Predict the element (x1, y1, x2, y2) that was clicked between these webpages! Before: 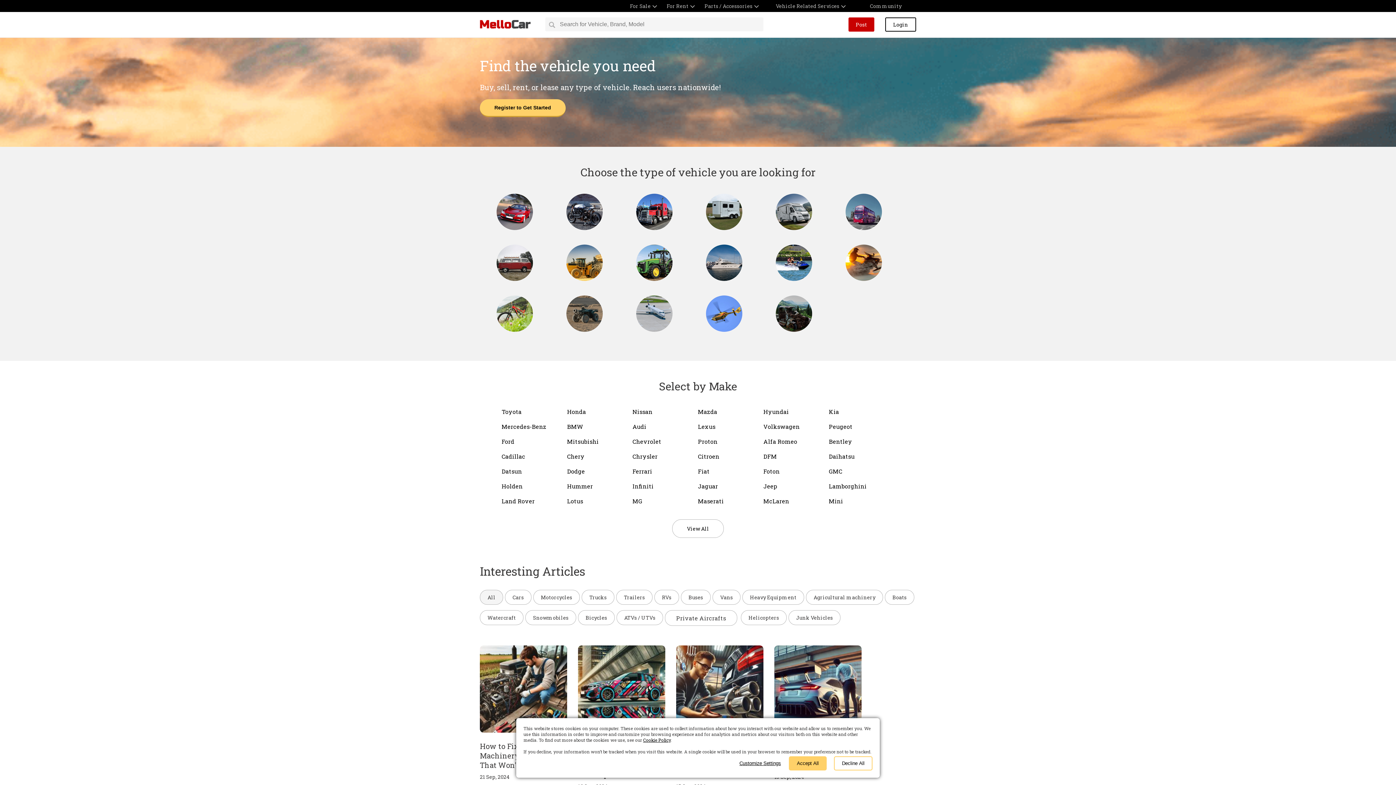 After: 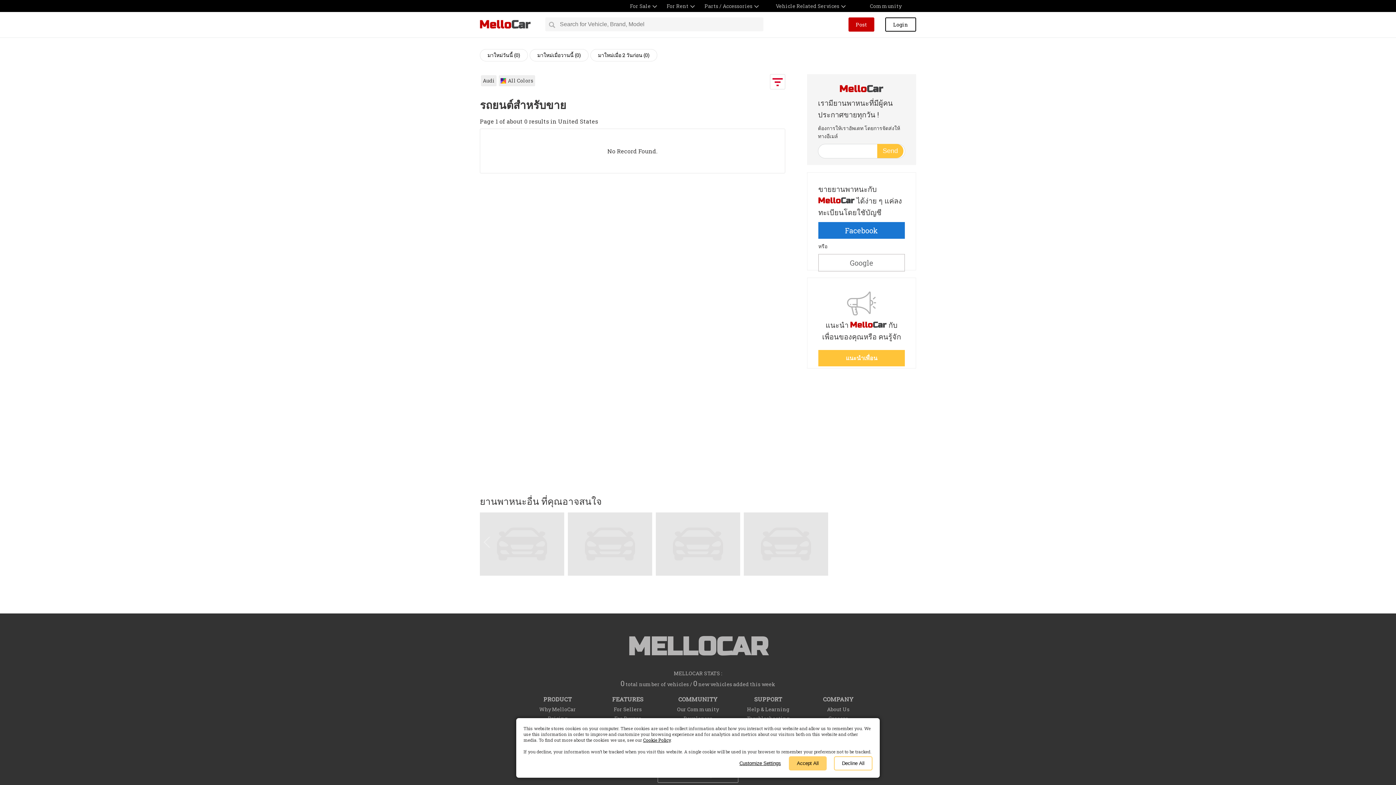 Action: label: Audi bbox: (632, 422, 698, 430)